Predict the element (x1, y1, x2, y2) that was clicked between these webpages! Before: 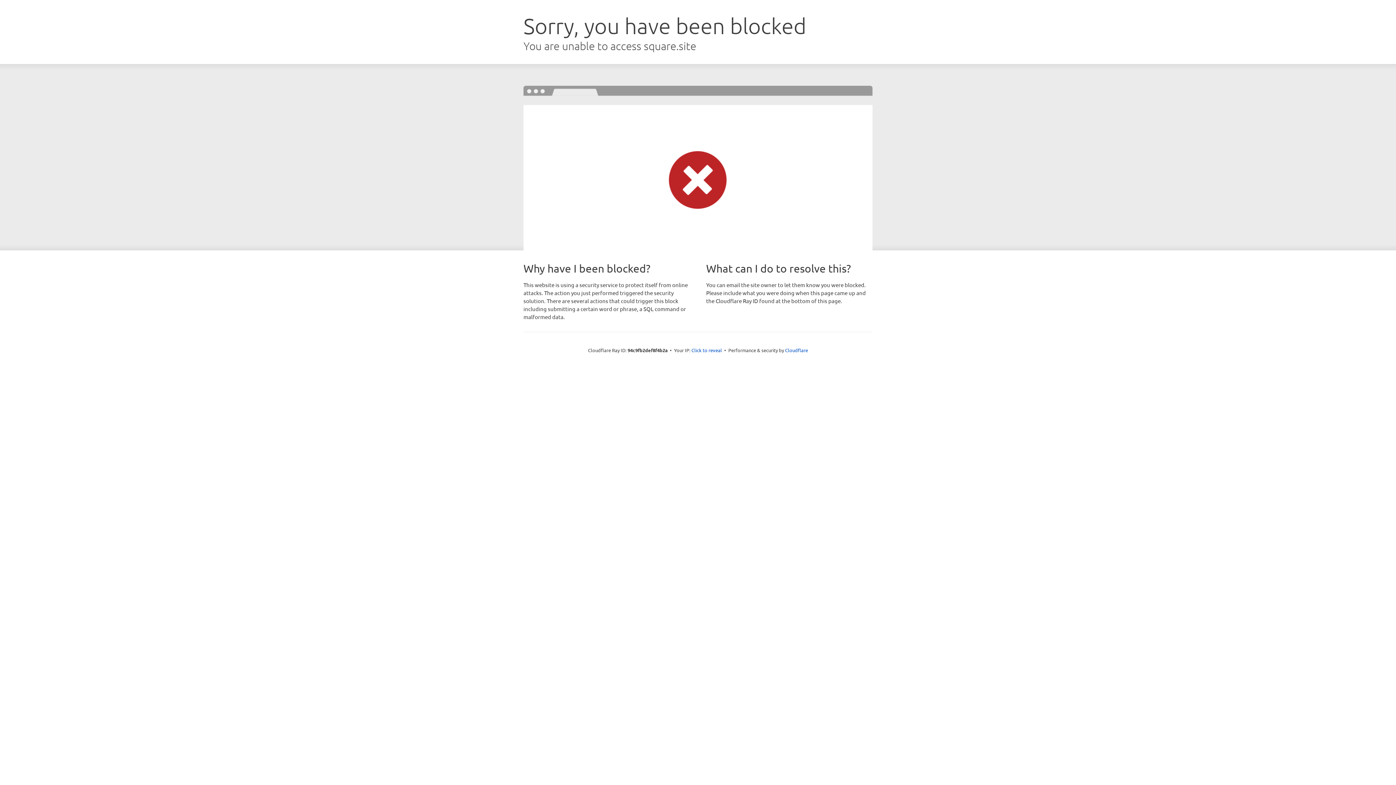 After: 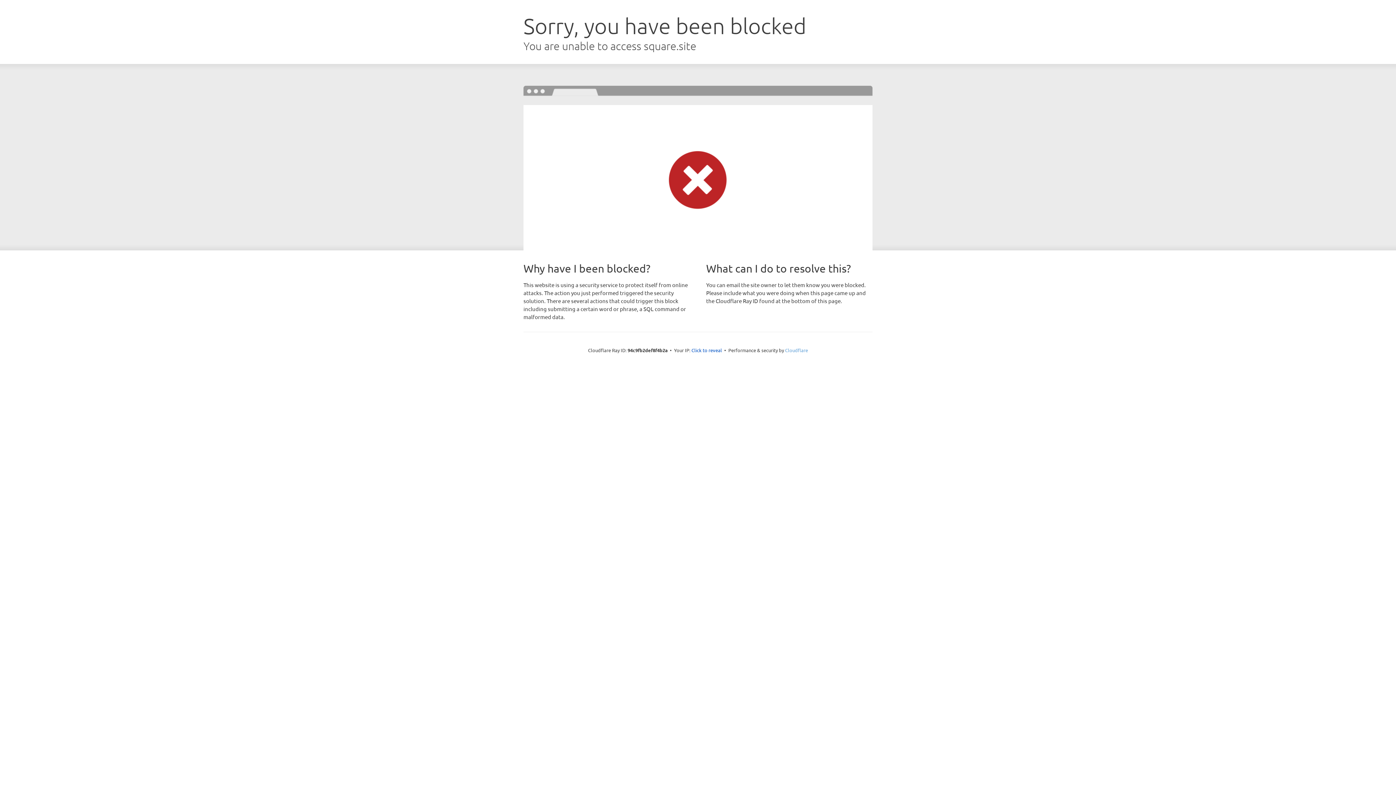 Action: bbox: (785, 347, 808, 353) label: Cloudflare